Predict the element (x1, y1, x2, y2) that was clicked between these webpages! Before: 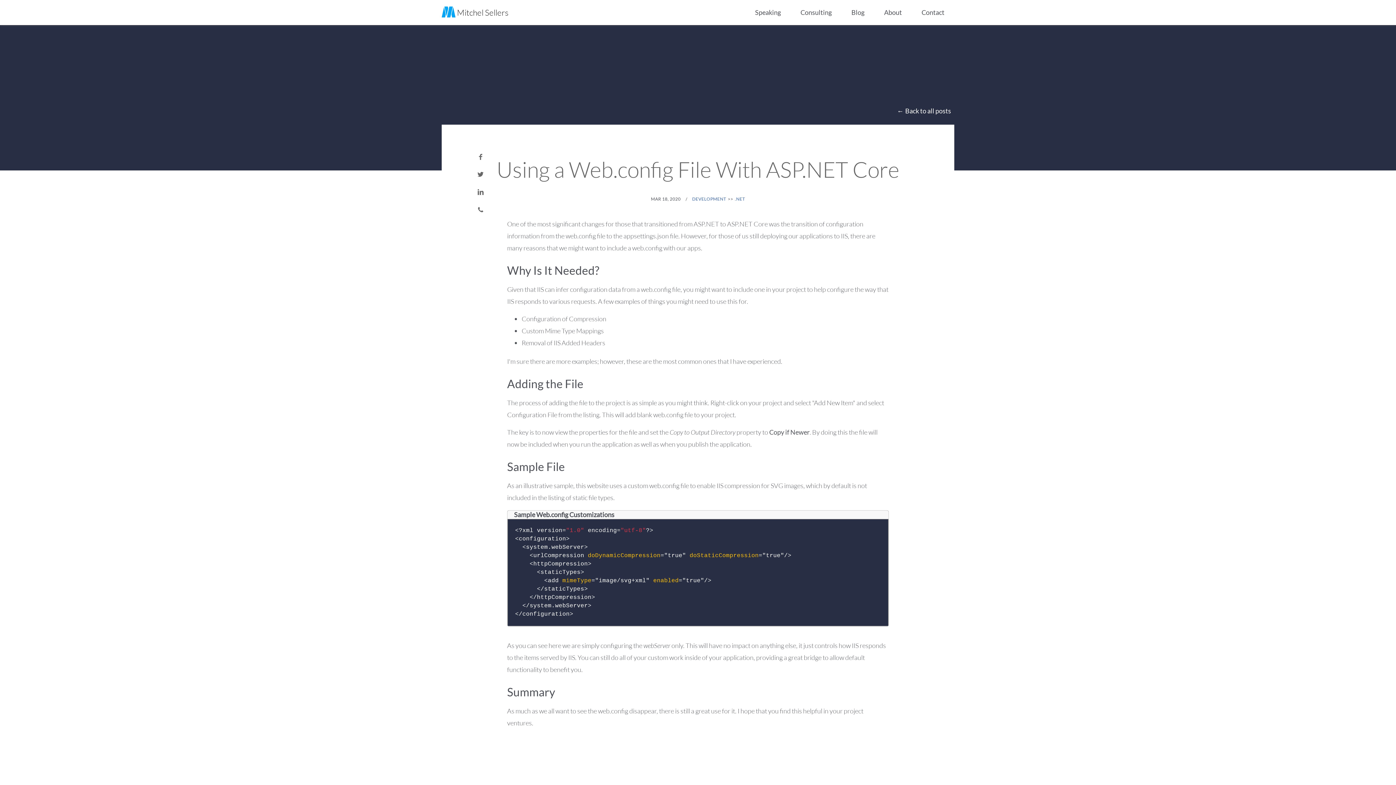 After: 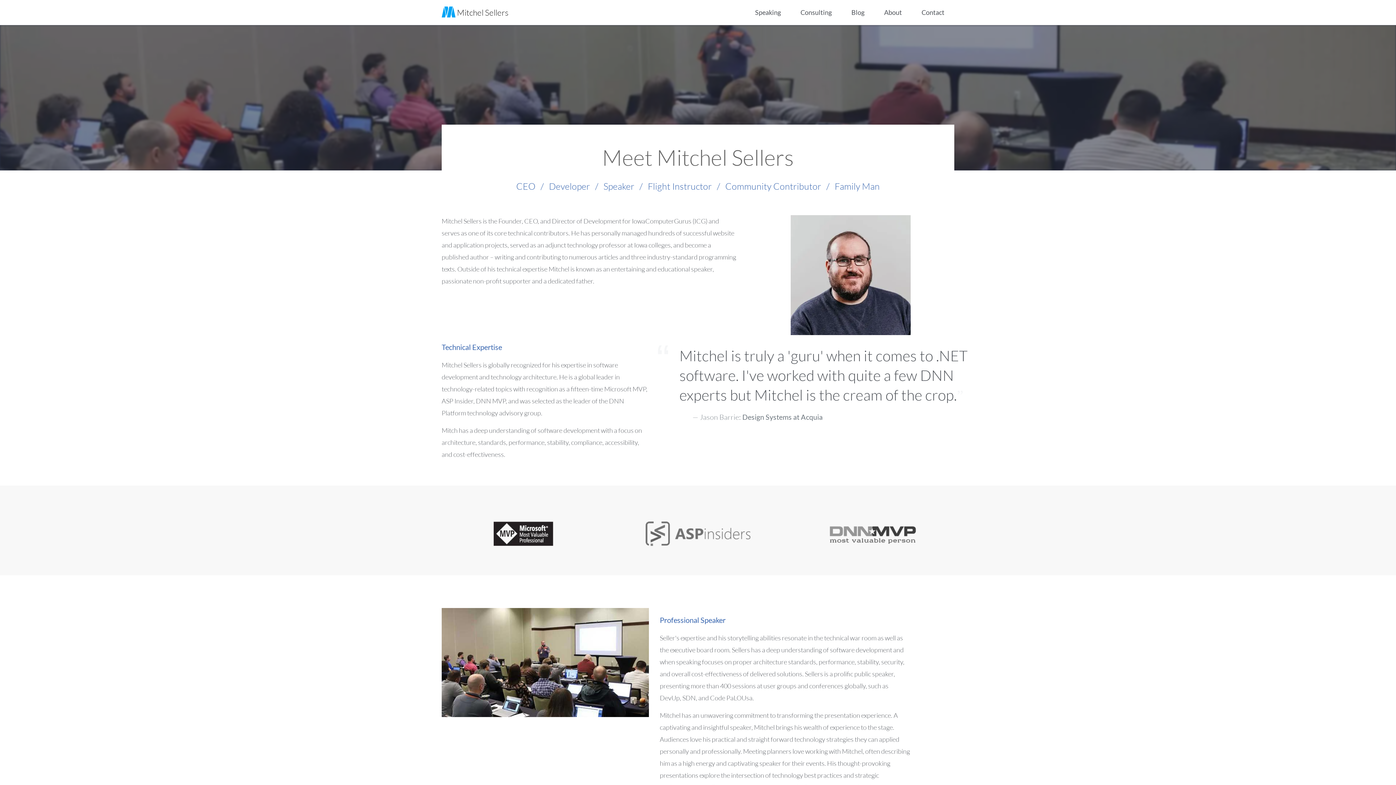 Action: bbox: (874, 3, 912, 21) label: About